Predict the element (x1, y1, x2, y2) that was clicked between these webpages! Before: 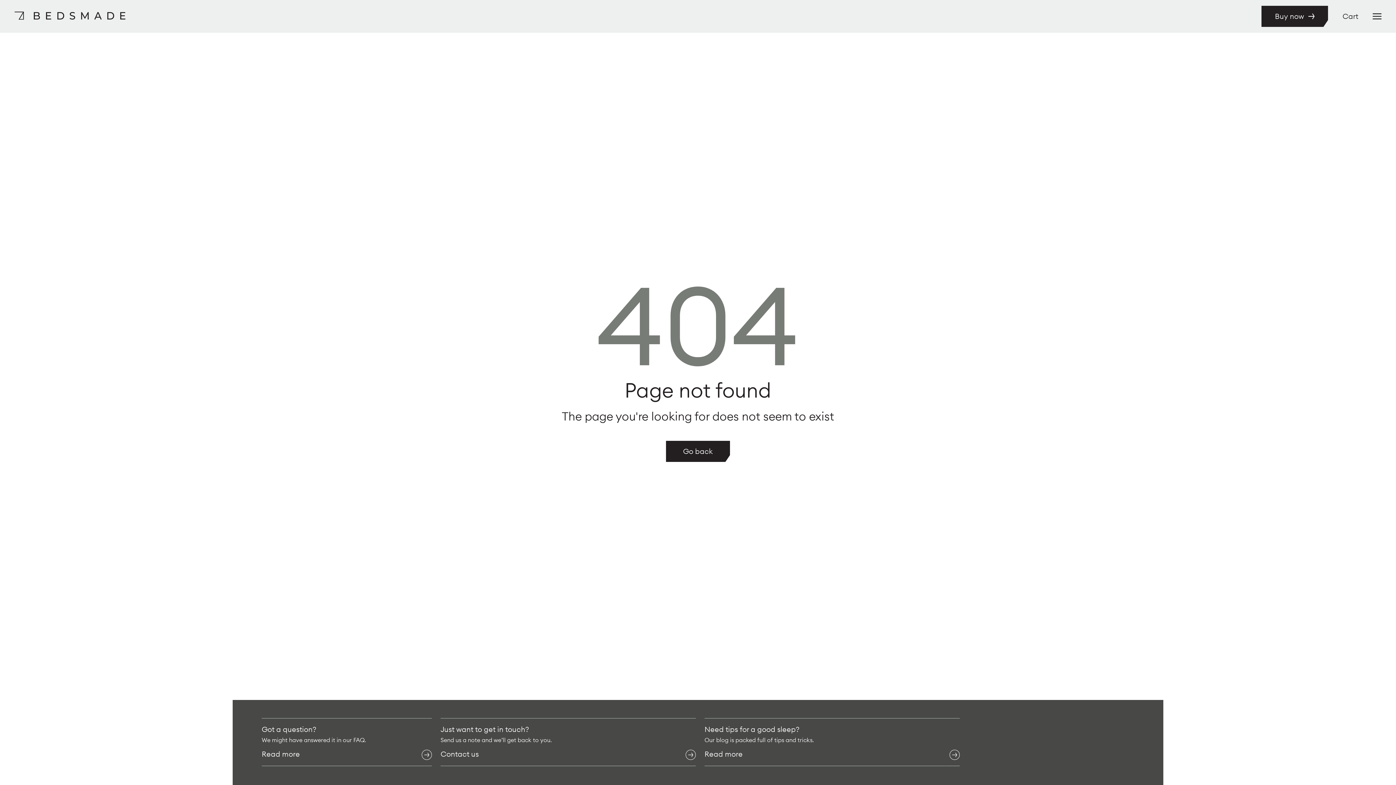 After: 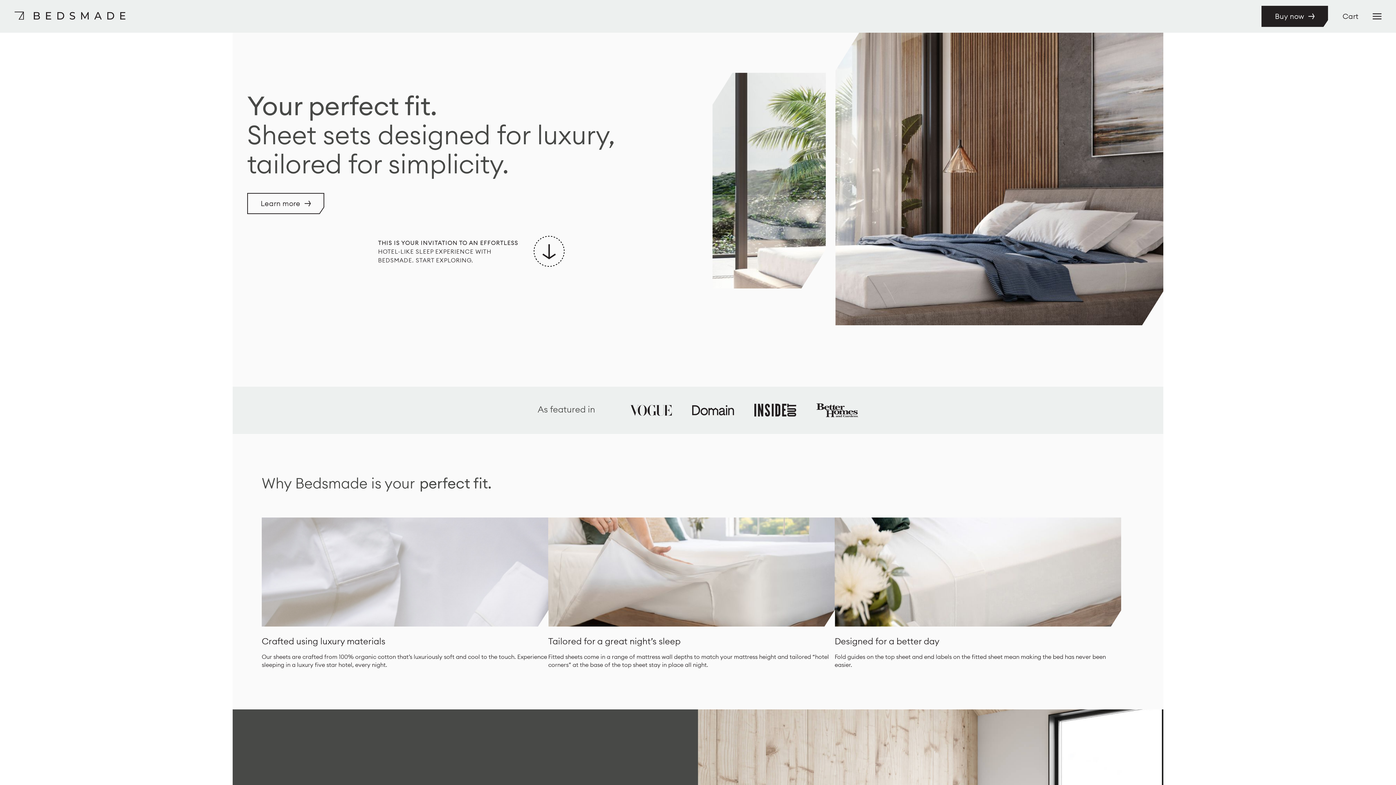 Action: bbox: (14, 11, 125, 21)